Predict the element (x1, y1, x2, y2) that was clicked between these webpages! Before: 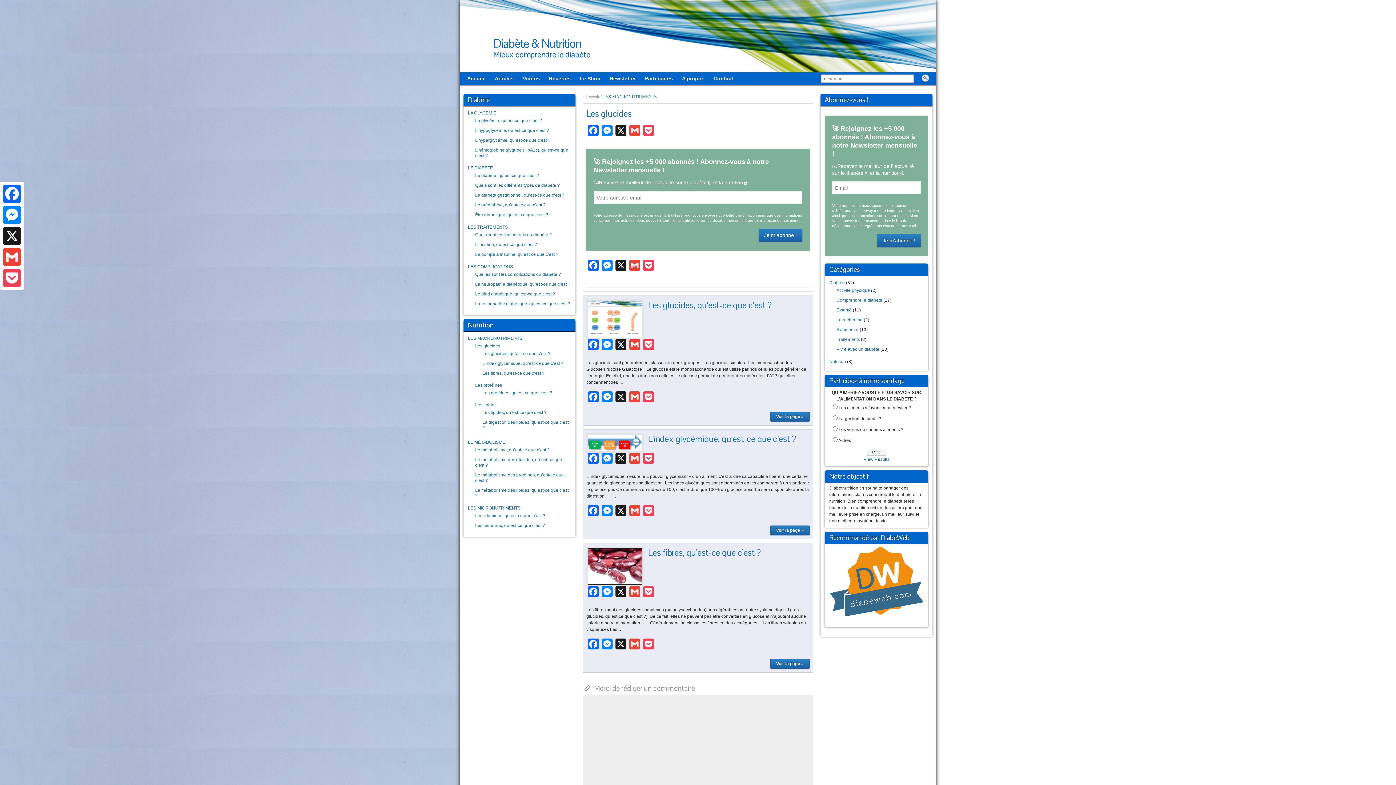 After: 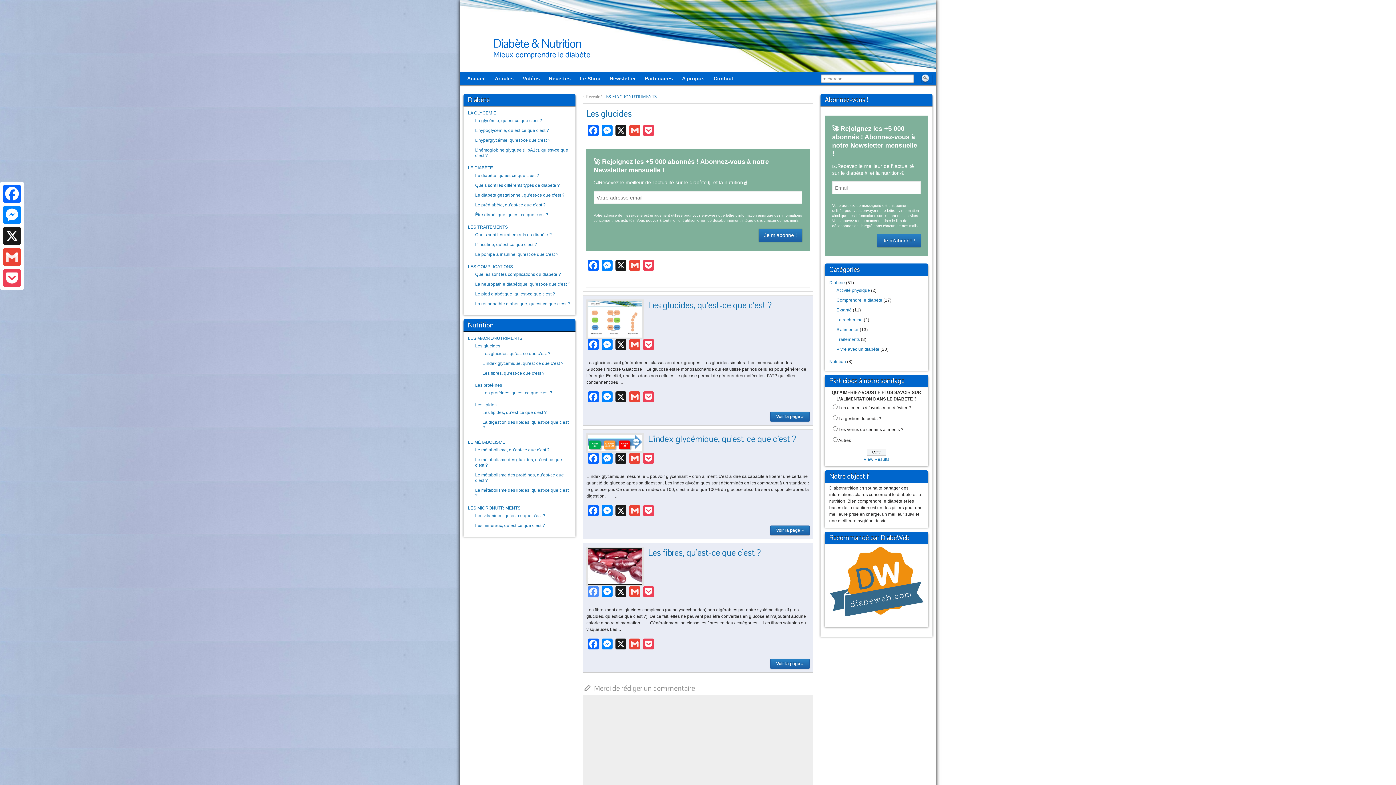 Action: bbox: (586, 586, 600, 601) label: Facebook